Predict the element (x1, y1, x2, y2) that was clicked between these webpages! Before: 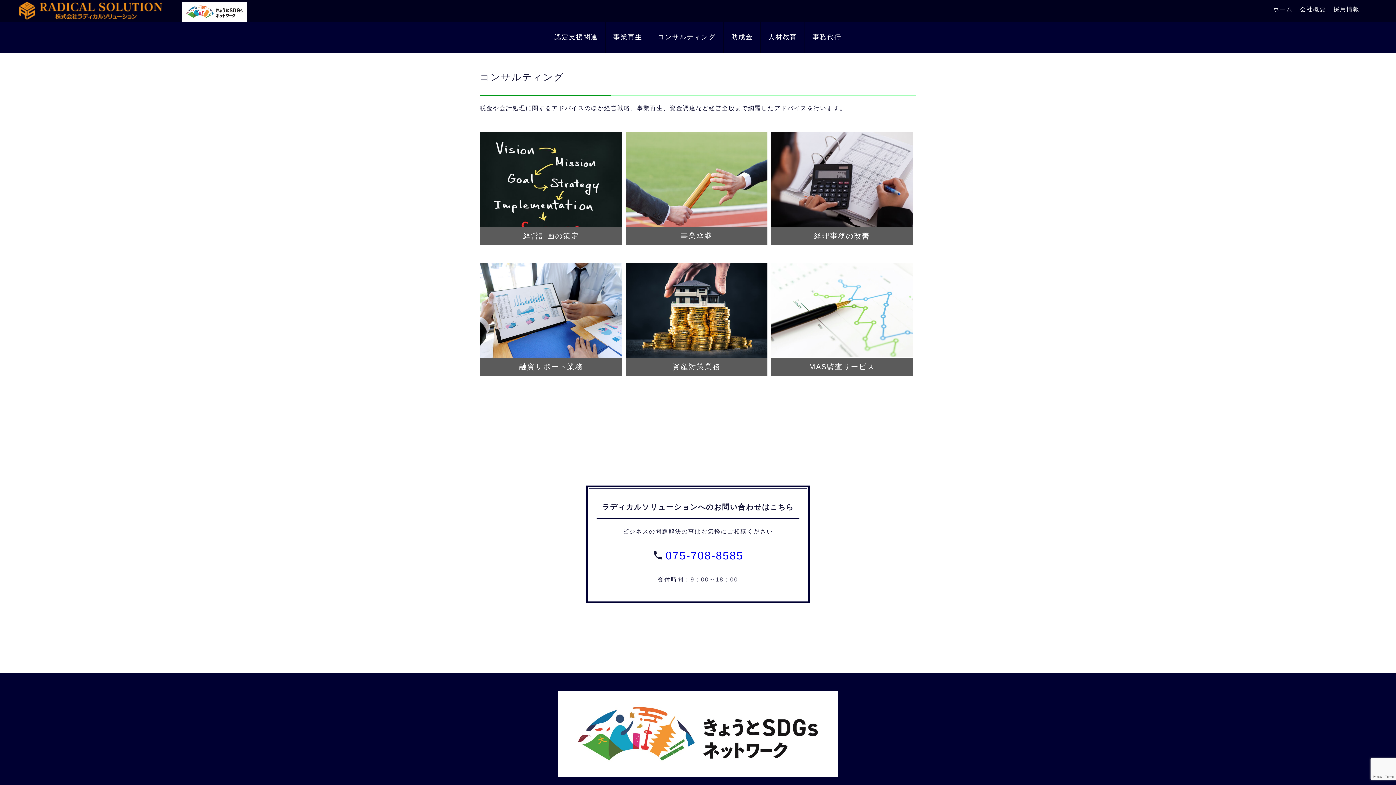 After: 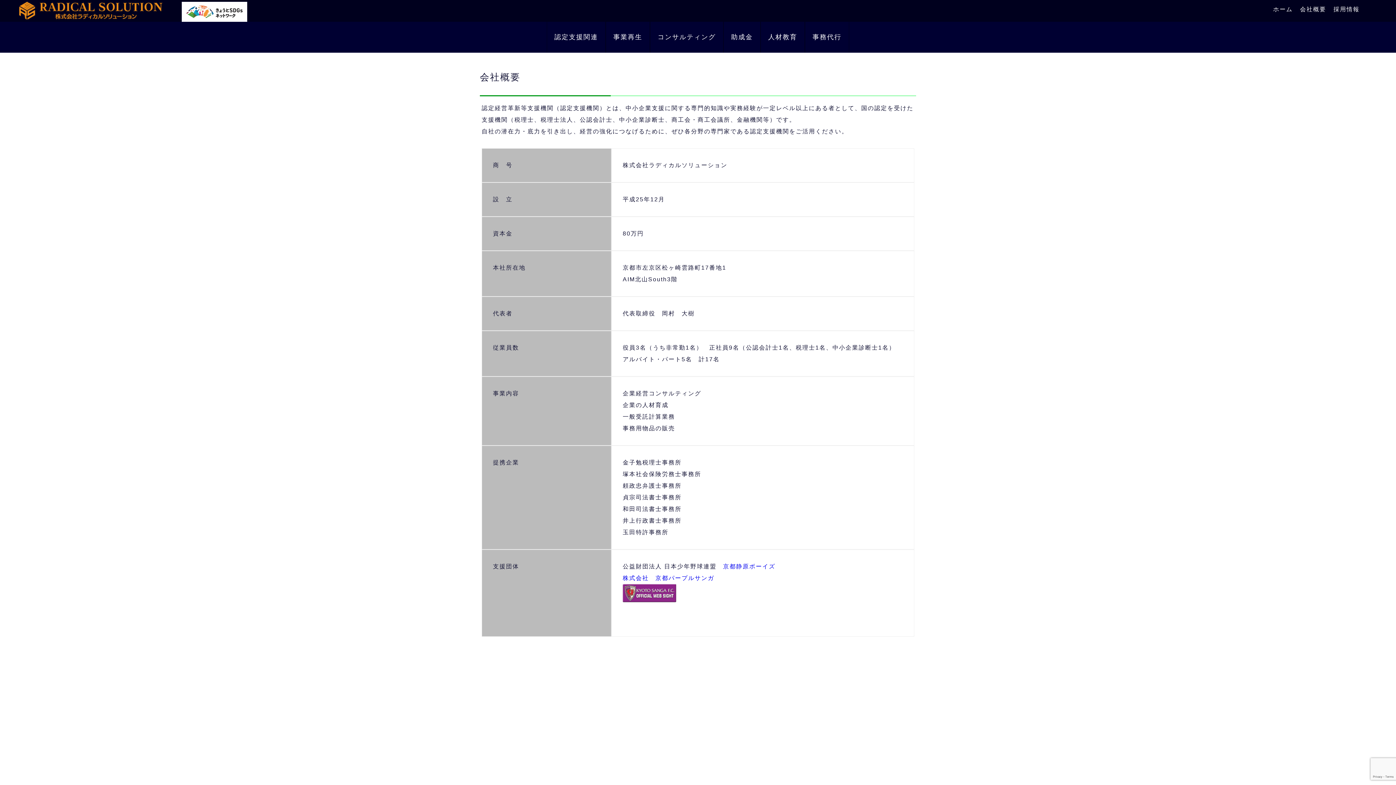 Action: label: 会社概要 bbox: (1300, 6, 1326, 12)